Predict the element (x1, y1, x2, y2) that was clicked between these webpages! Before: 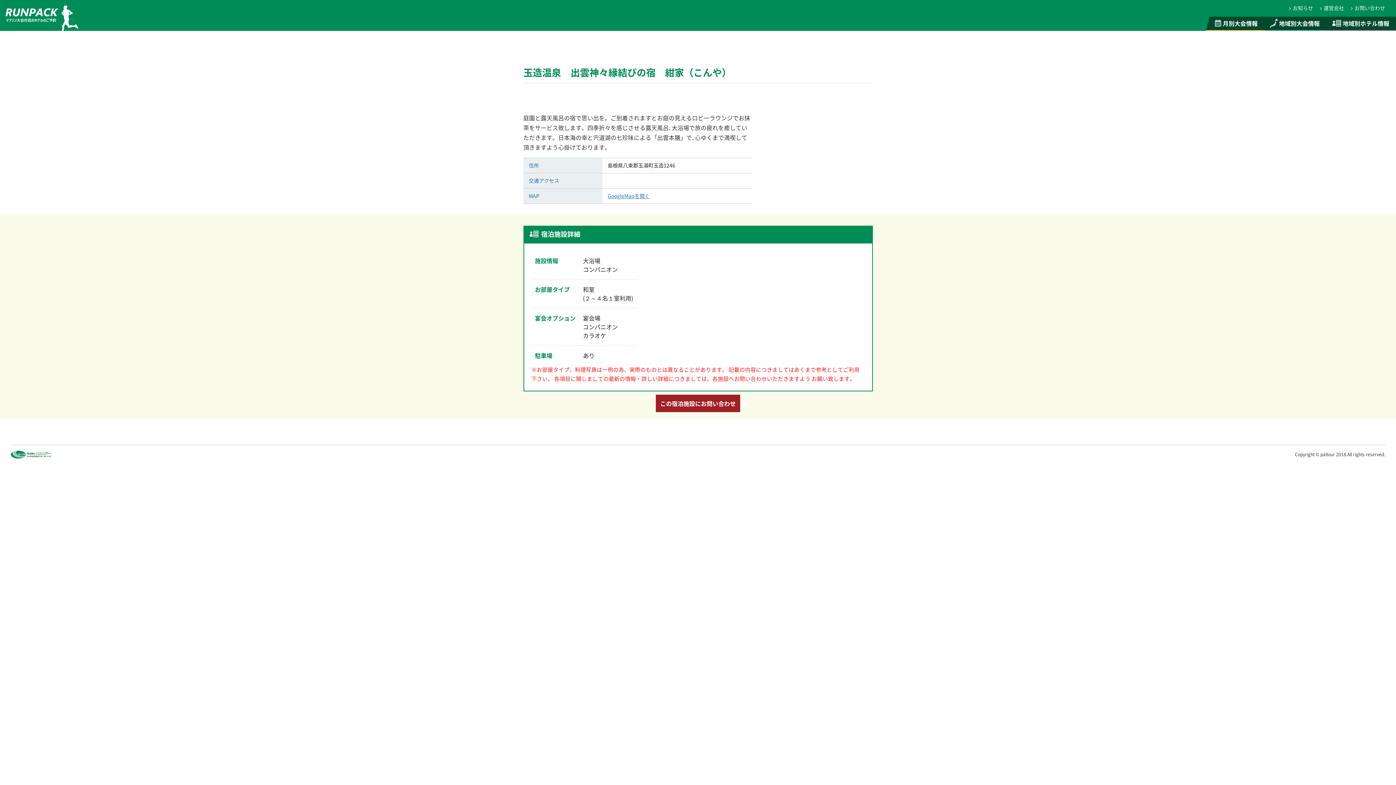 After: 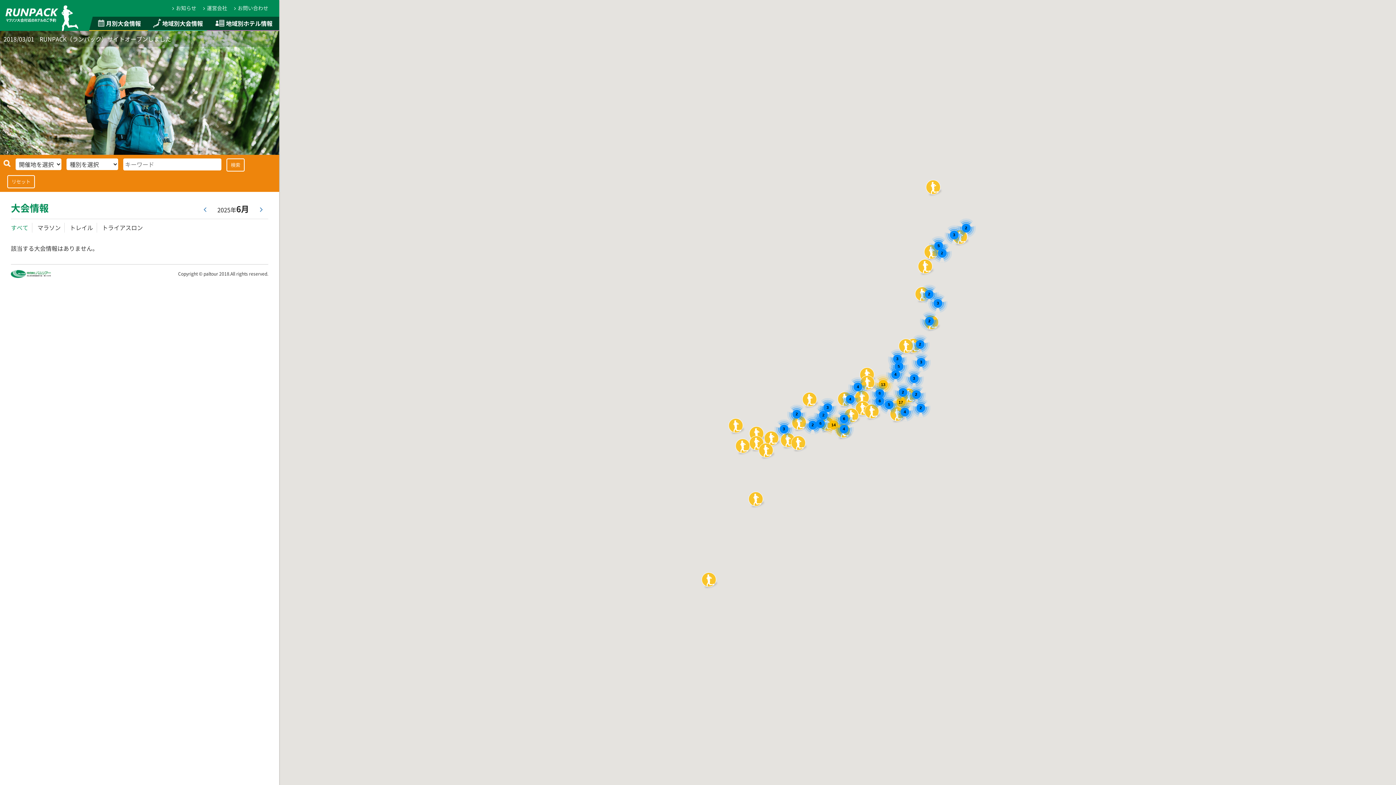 Action: label: 月別大会情報 bbox: (1213, 18, 1258, 27)